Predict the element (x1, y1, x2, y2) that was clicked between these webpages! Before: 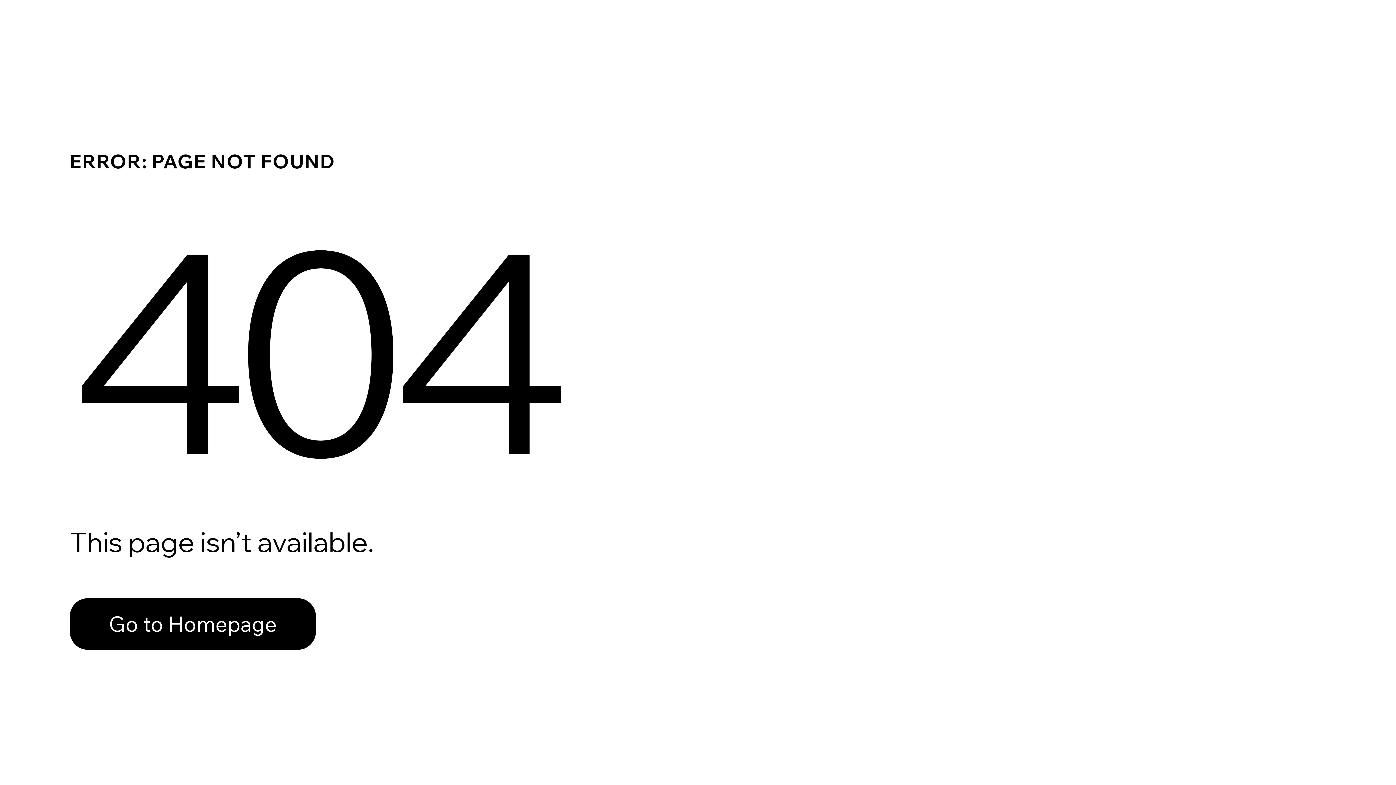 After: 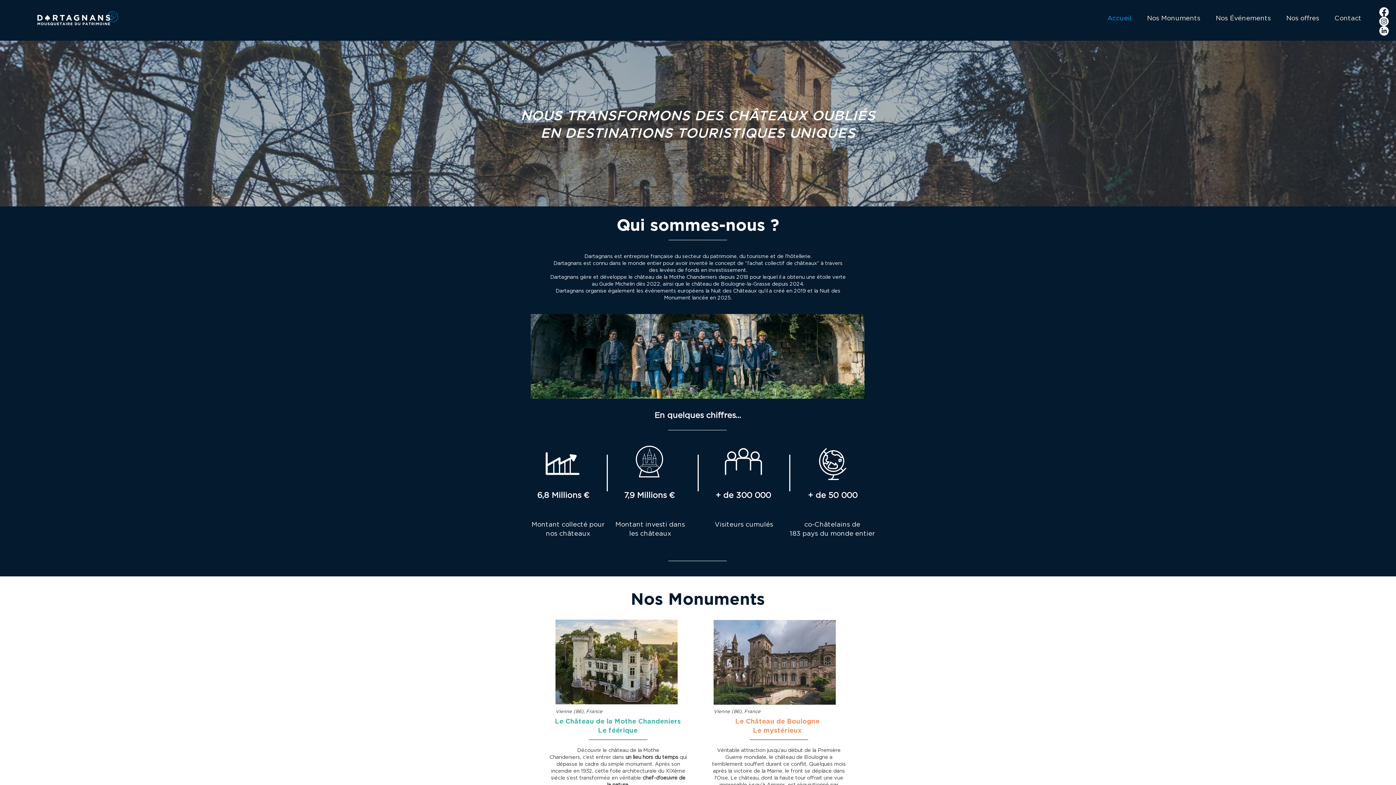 Action: label: Go to Homepage bbox: (69, 598, 316, 650)